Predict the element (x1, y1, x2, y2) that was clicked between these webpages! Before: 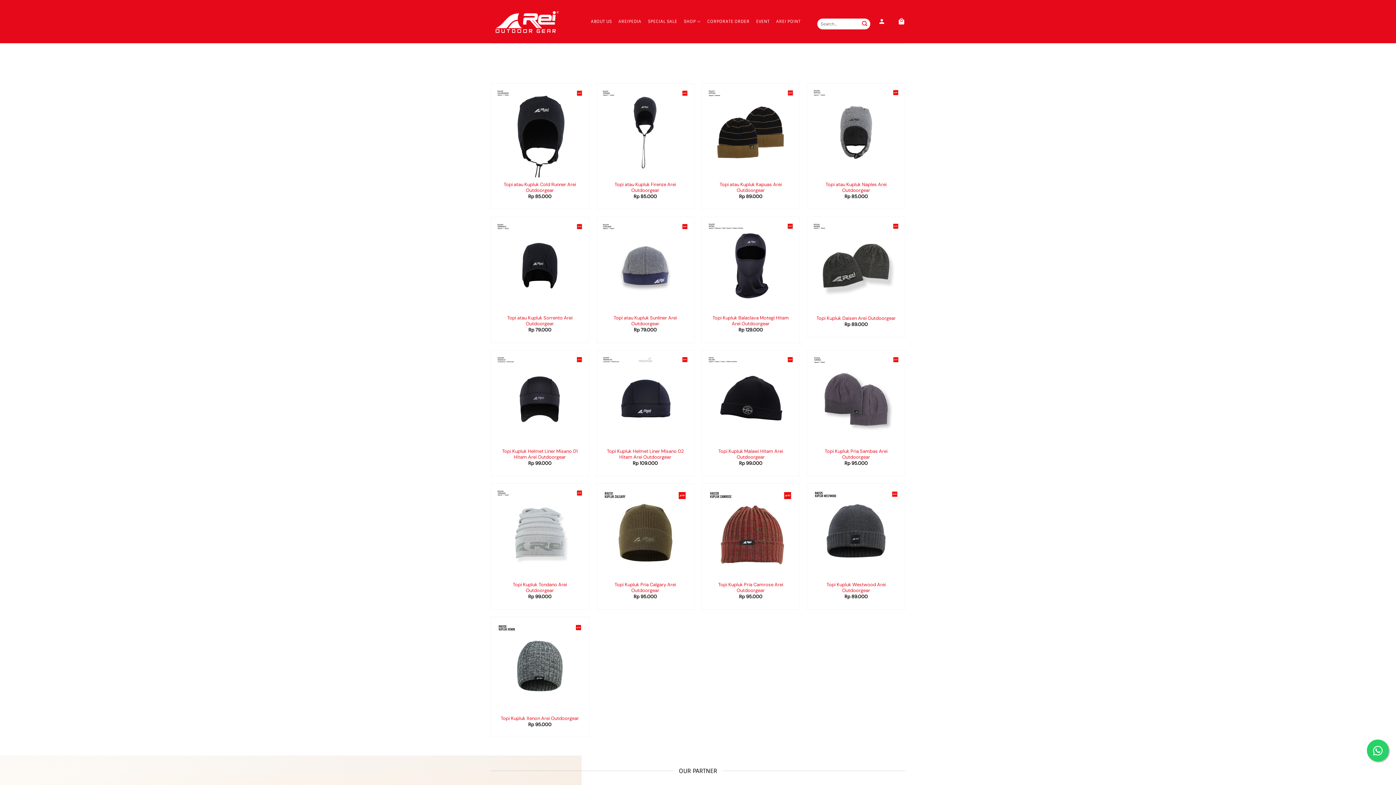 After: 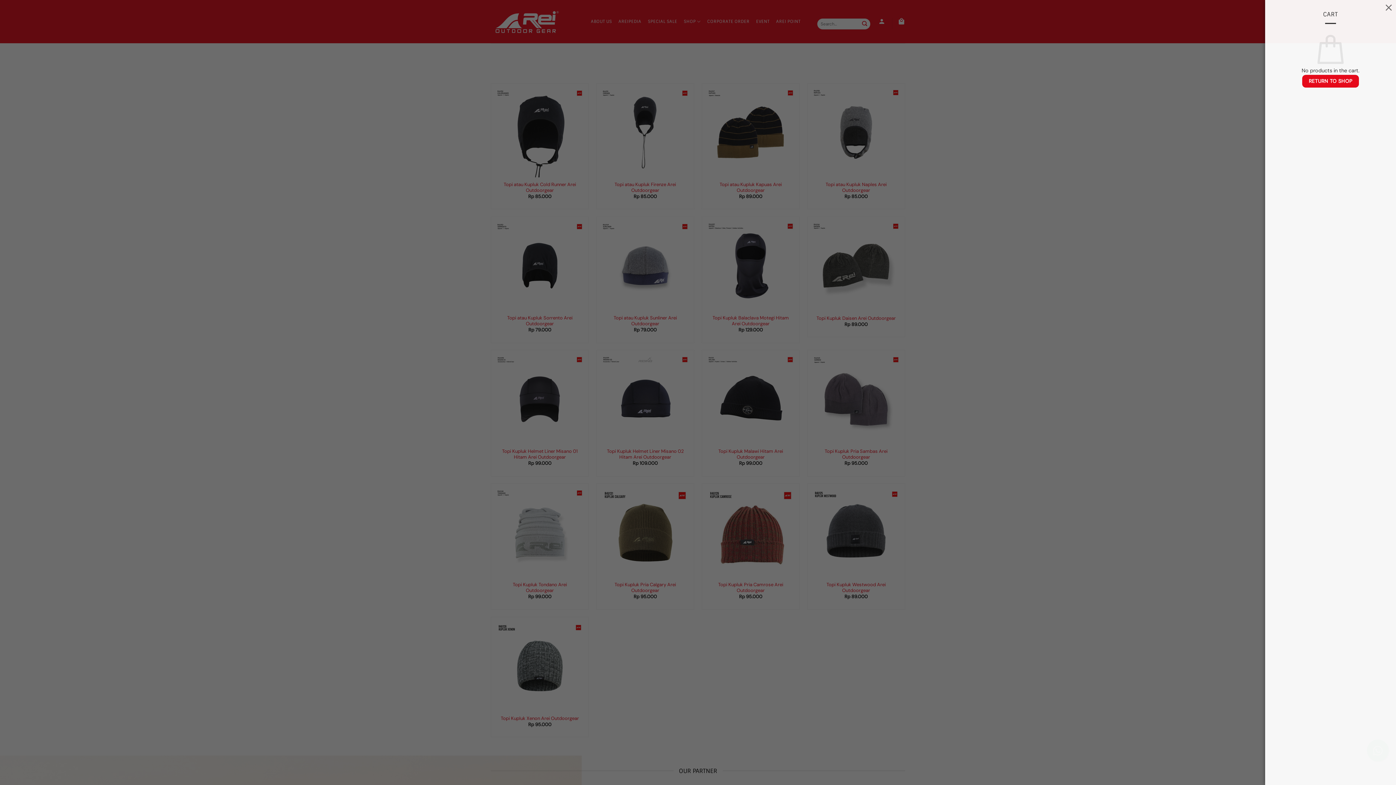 Action: bbox: (898, 13, 905, 29)